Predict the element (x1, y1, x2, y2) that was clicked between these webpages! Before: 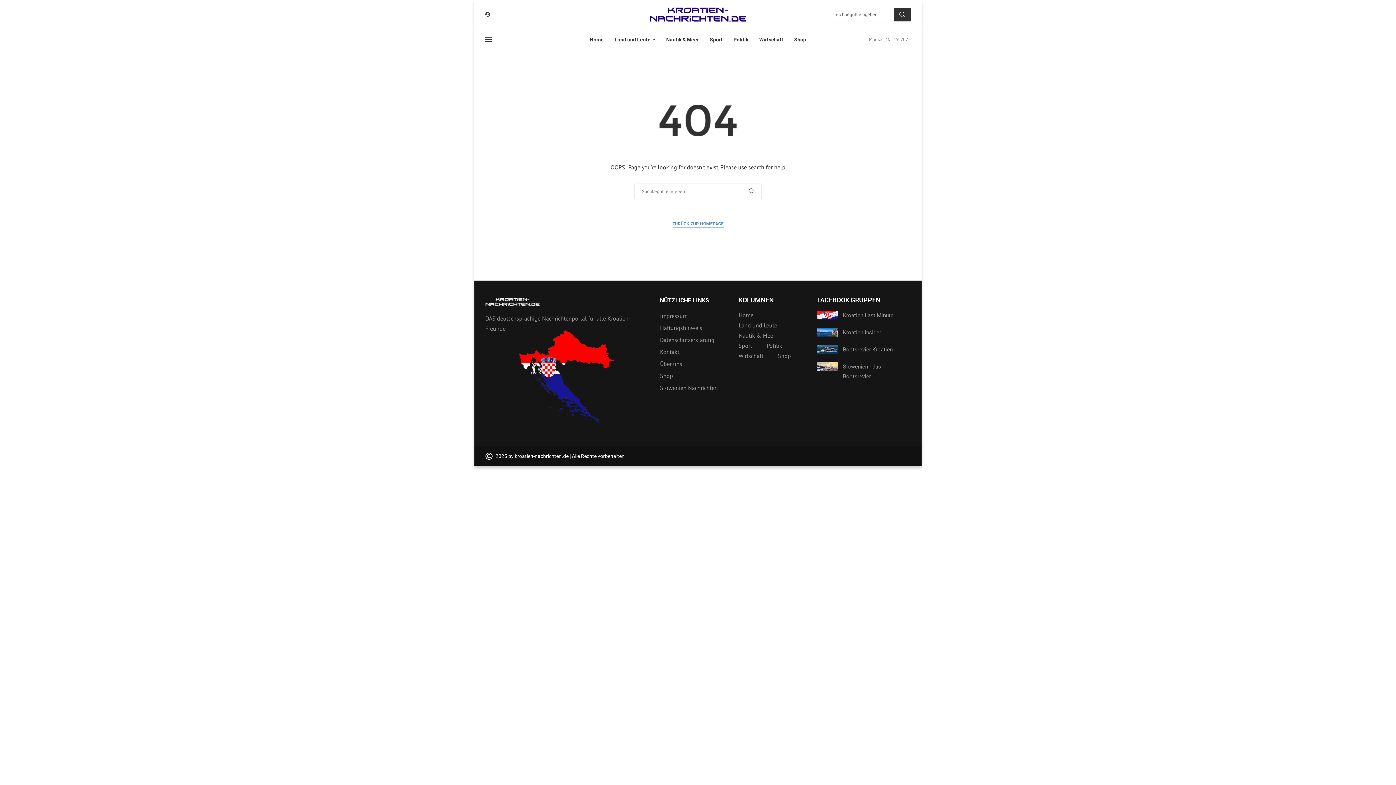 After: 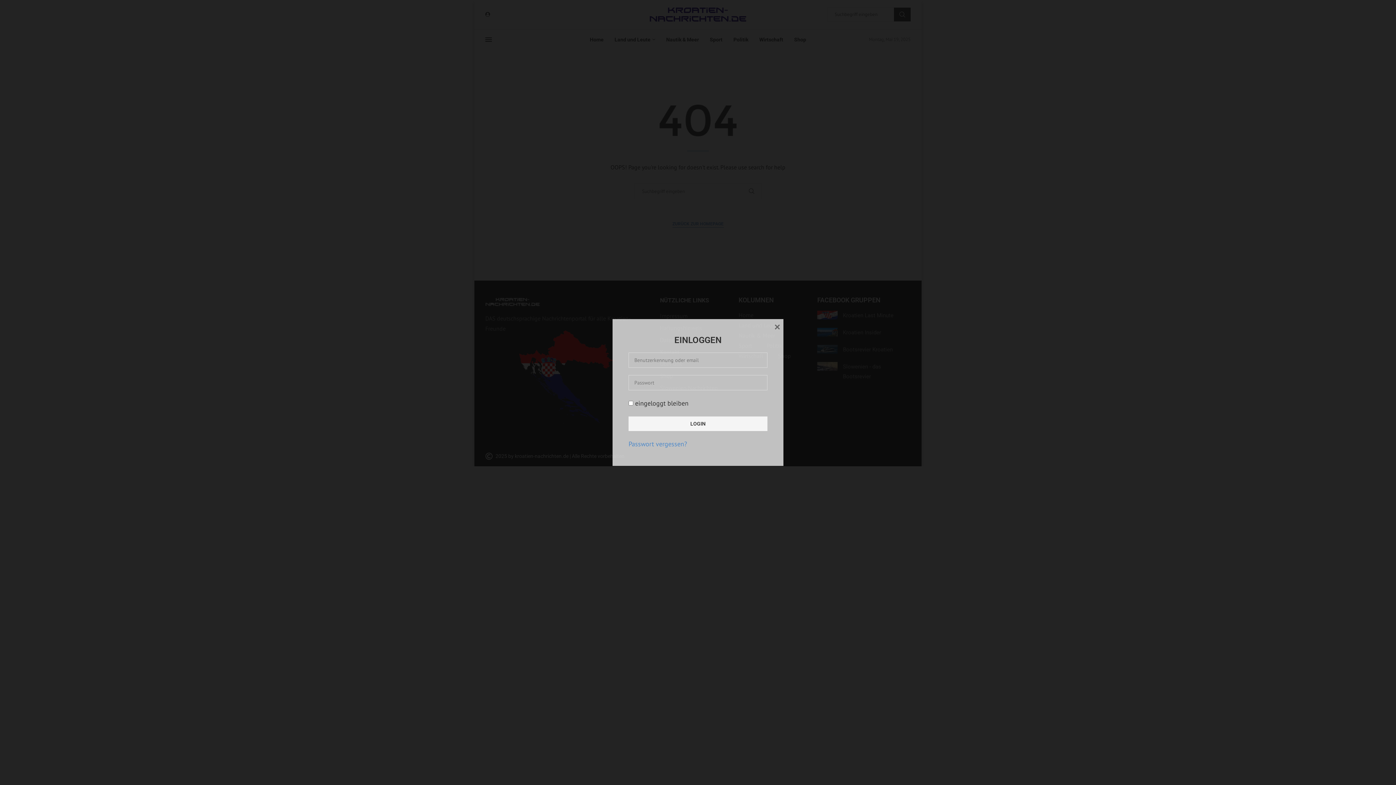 Action: bbox: (485, 12, 490, 16)